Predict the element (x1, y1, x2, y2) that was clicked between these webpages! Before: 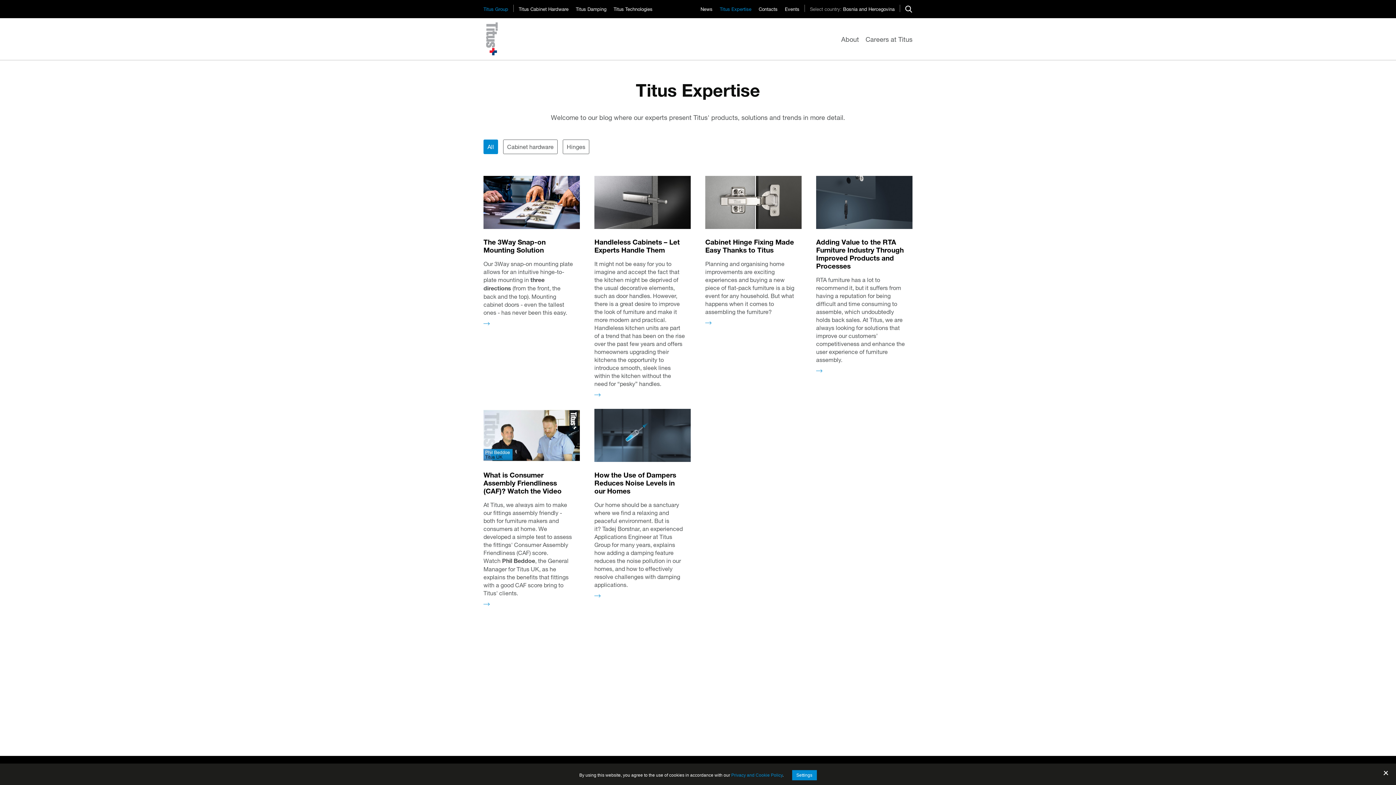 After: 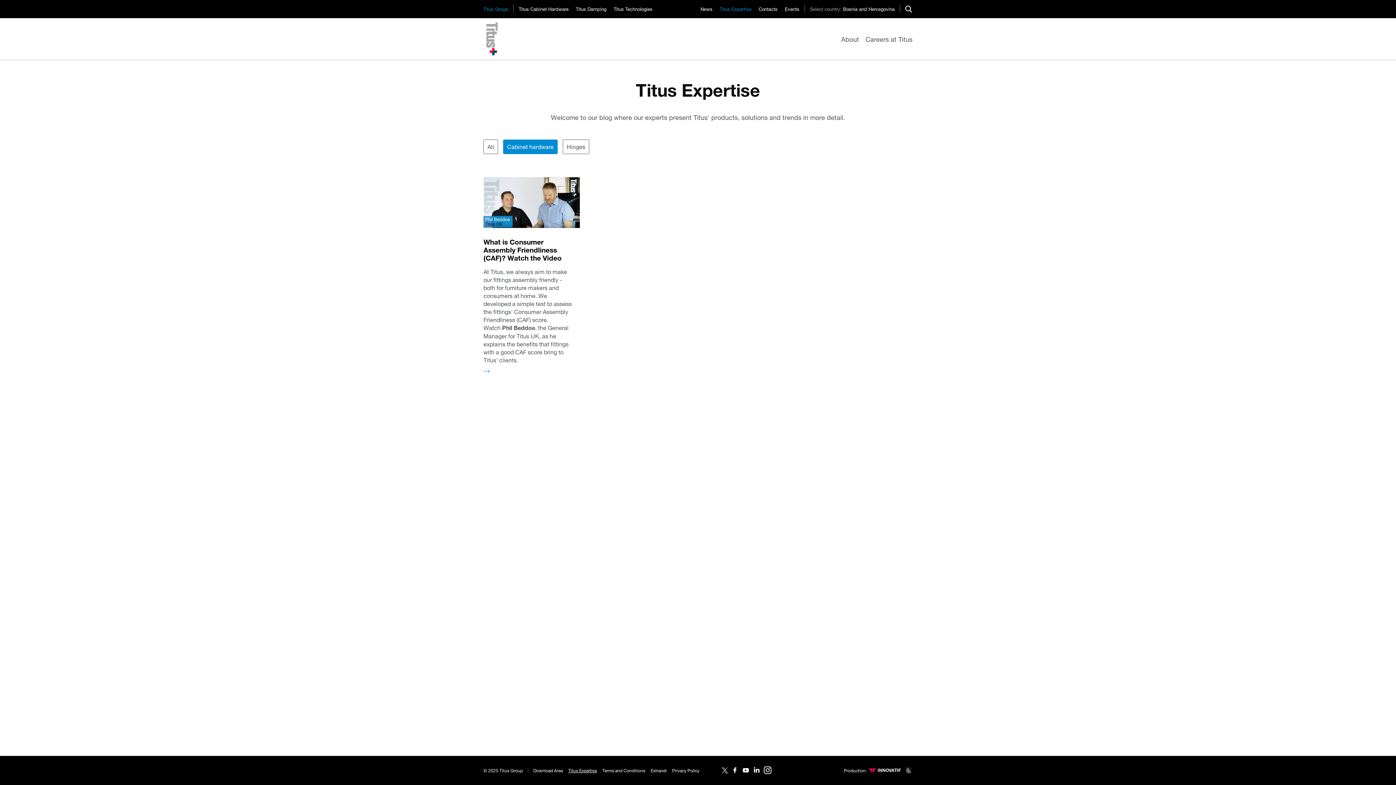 Action: label: Cabinet hardware bbox: (503, 139, 557, 154)